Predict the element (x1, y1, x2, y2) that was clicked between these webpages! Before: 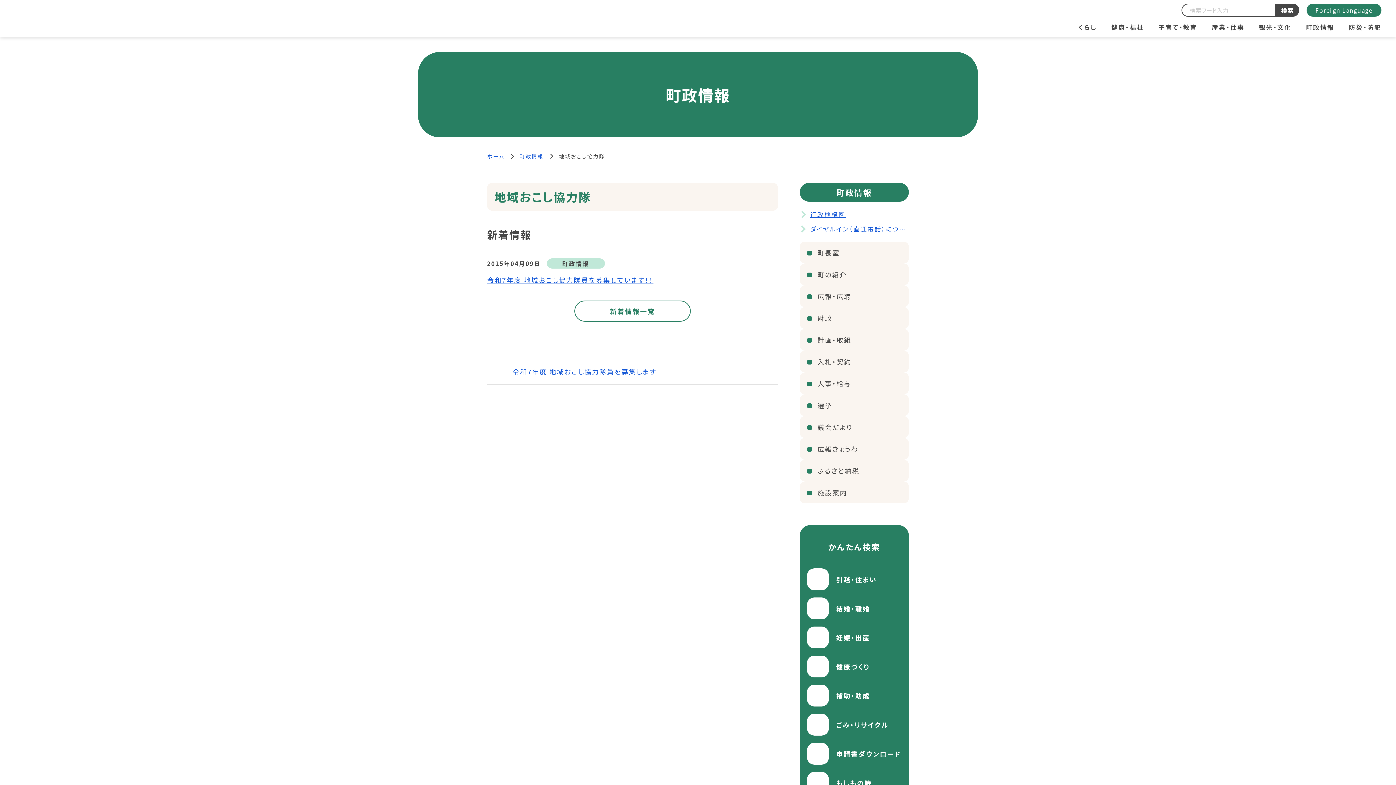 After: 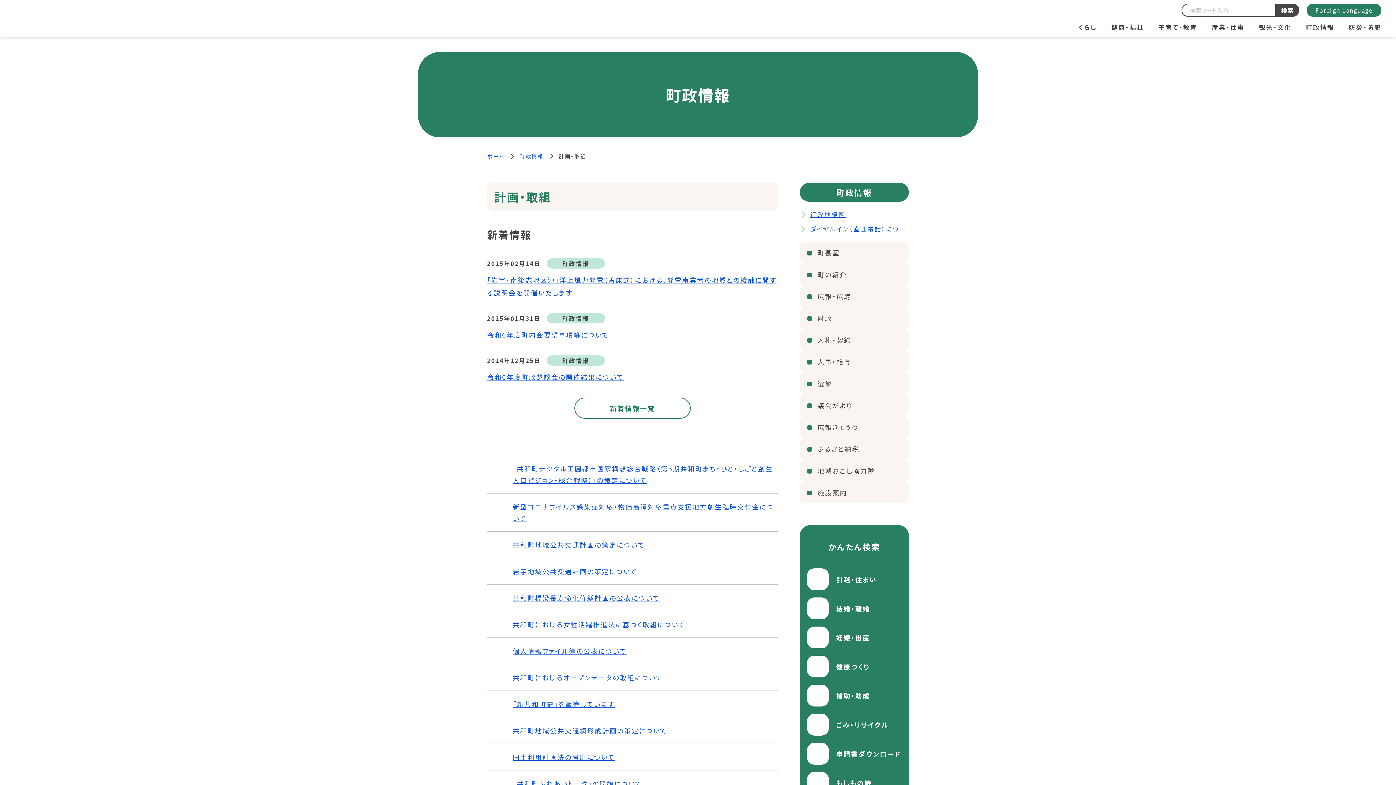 Action: label: 計画・取組 bbox: (800, 329, 909, 350)